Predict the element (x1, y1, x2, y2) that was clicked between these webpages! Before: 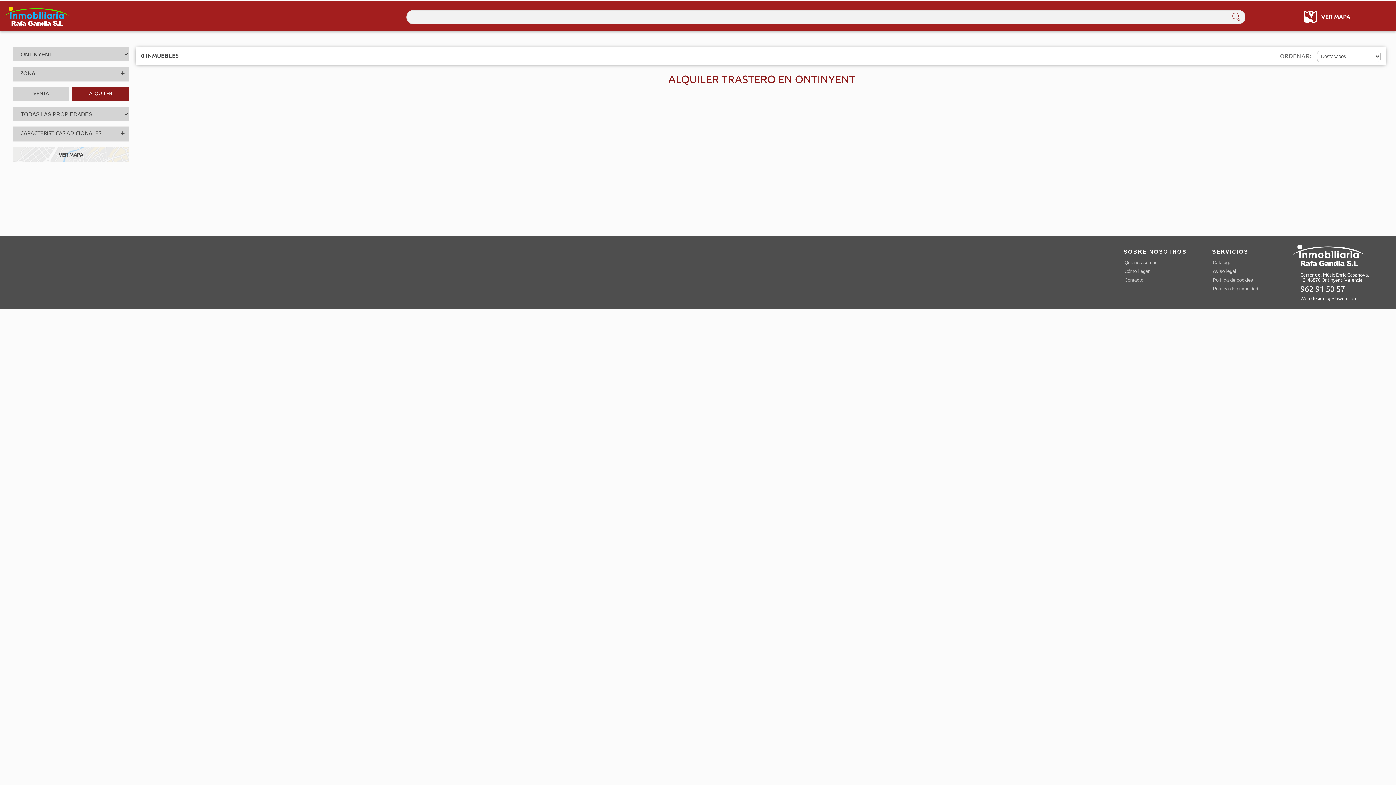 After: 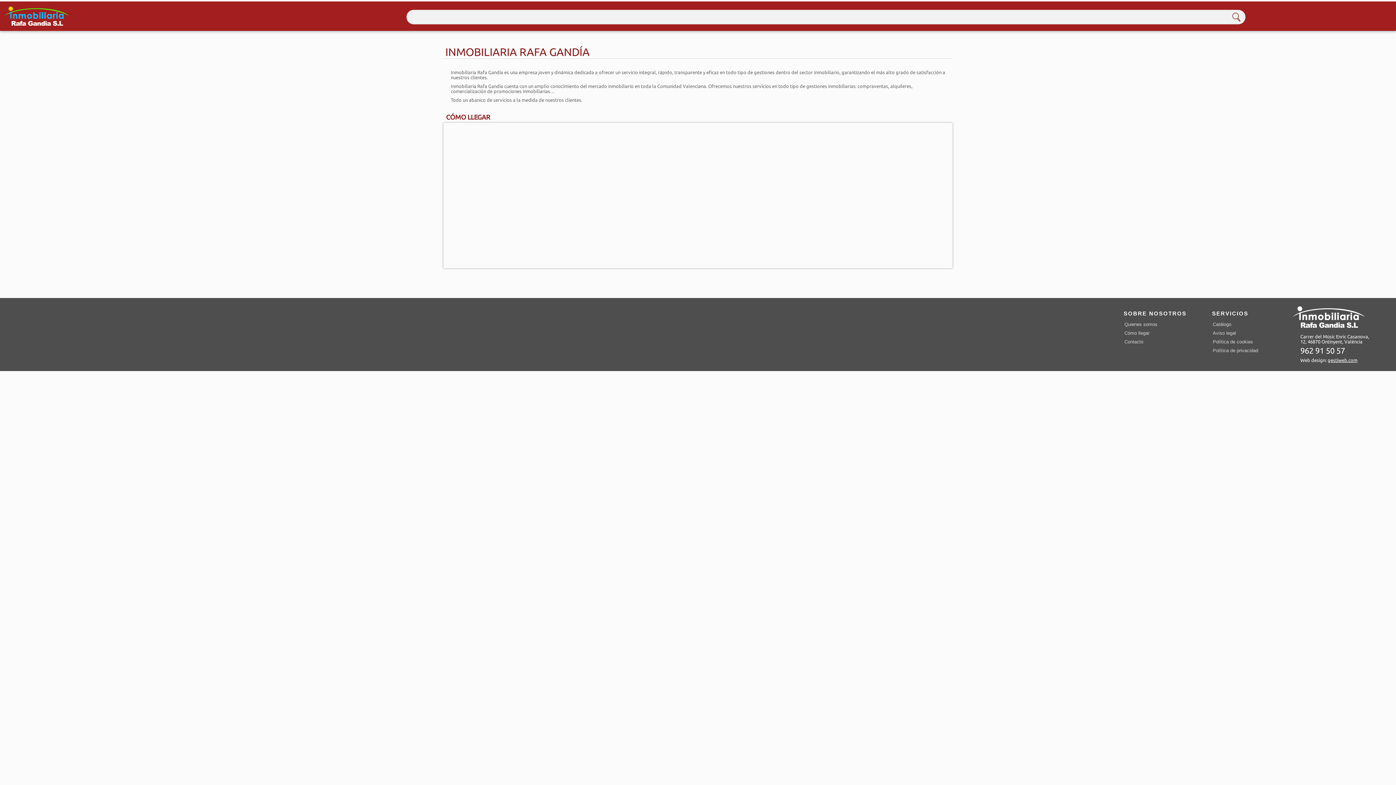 Action: bbox: (1124, 268, 1196, 275) label: Cómo llegar